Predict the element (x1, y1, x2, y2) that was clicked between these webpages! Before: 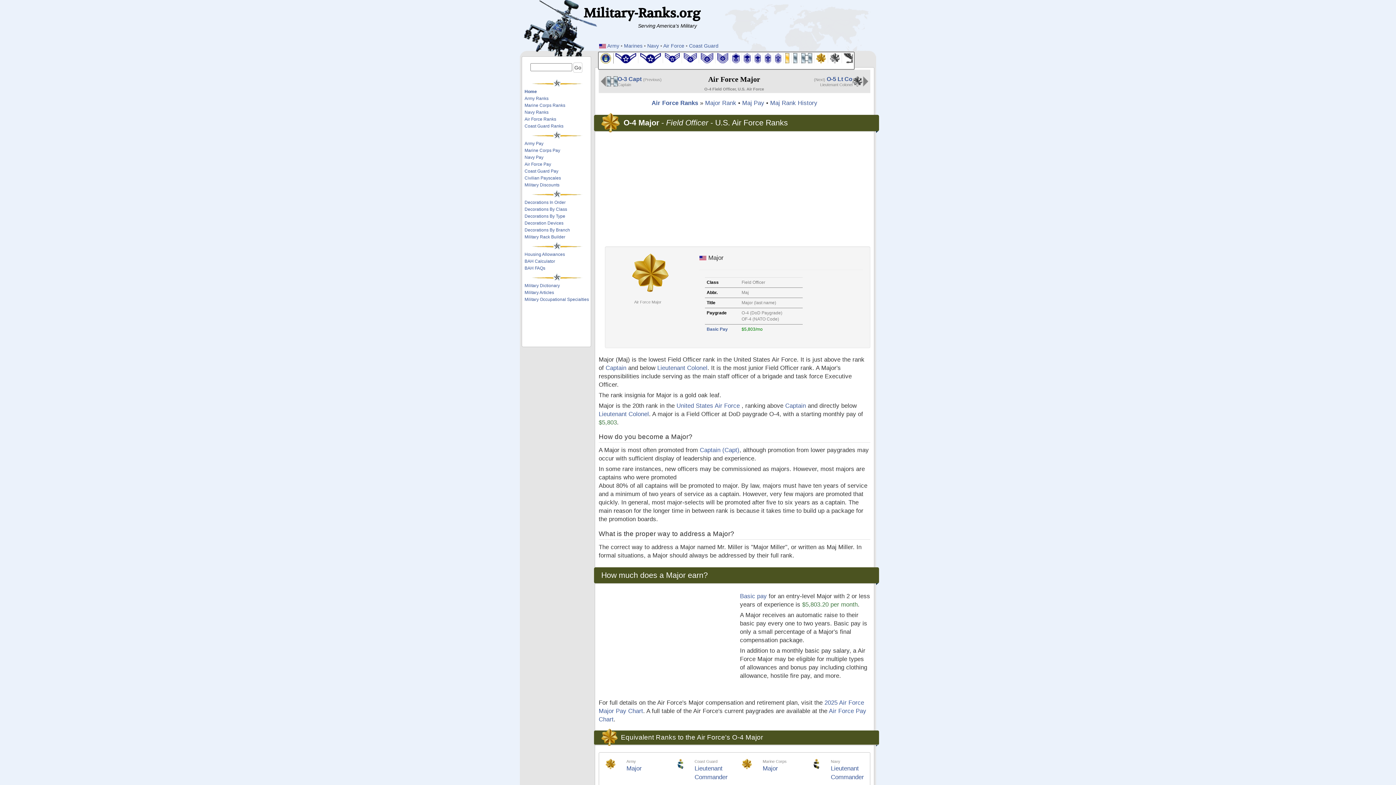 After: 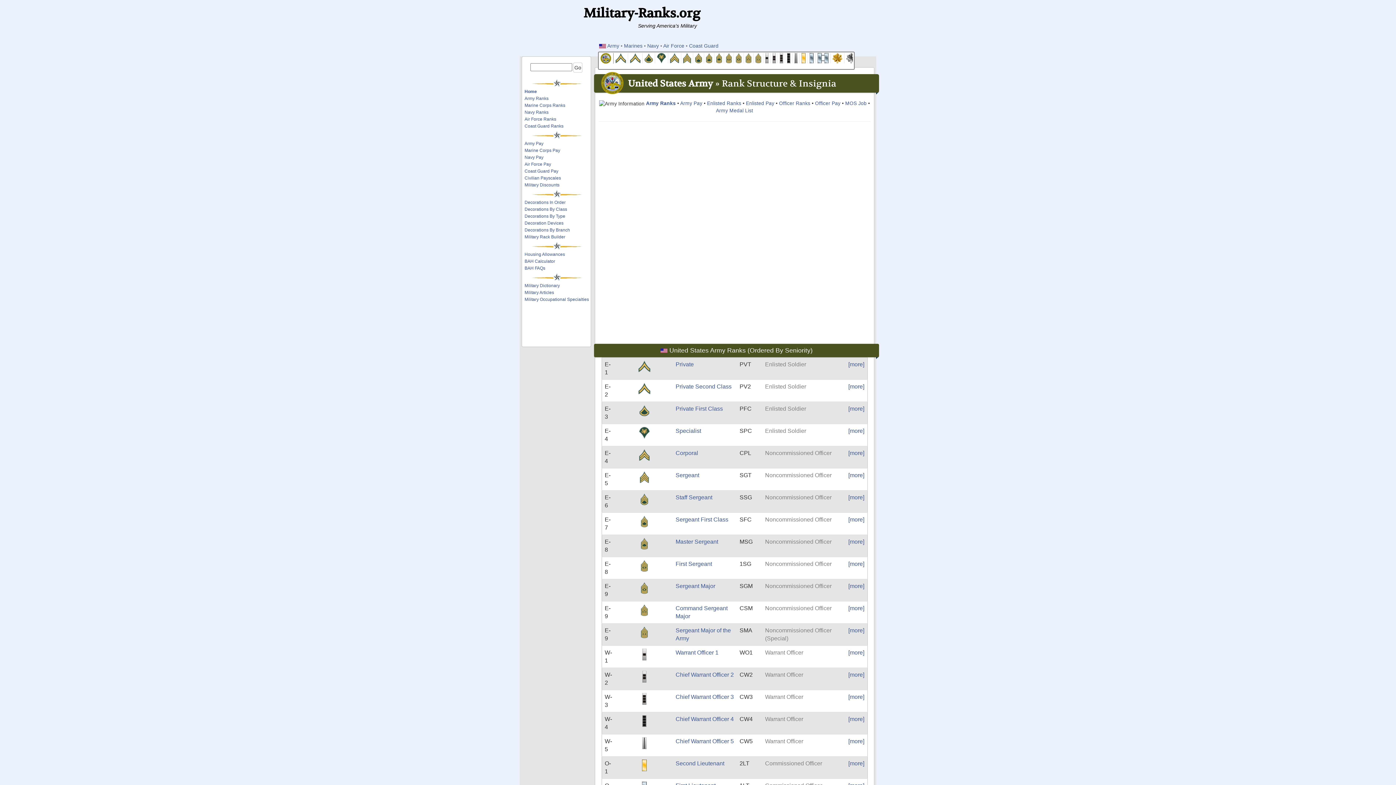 Action: bbox: (524, 96, 548, 101) label: Army Ranks